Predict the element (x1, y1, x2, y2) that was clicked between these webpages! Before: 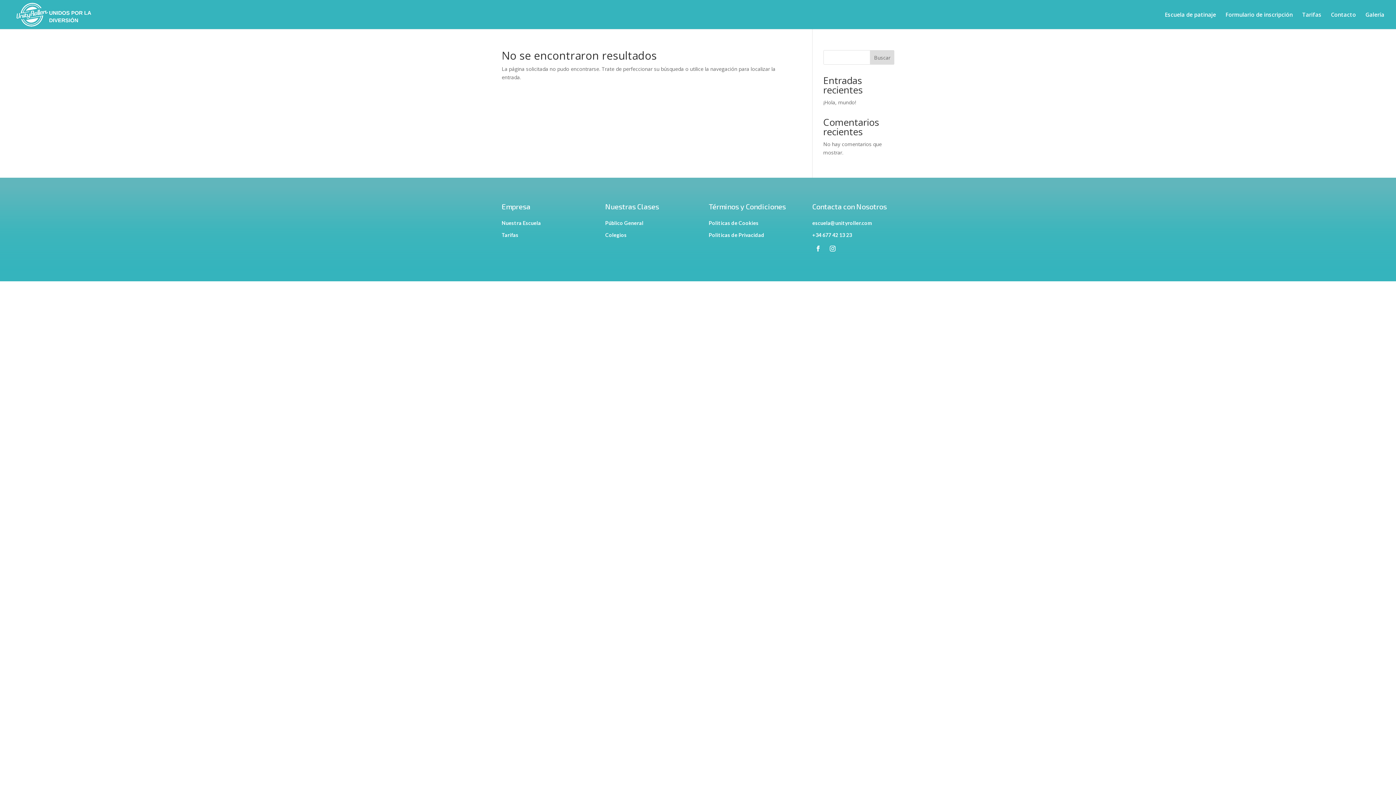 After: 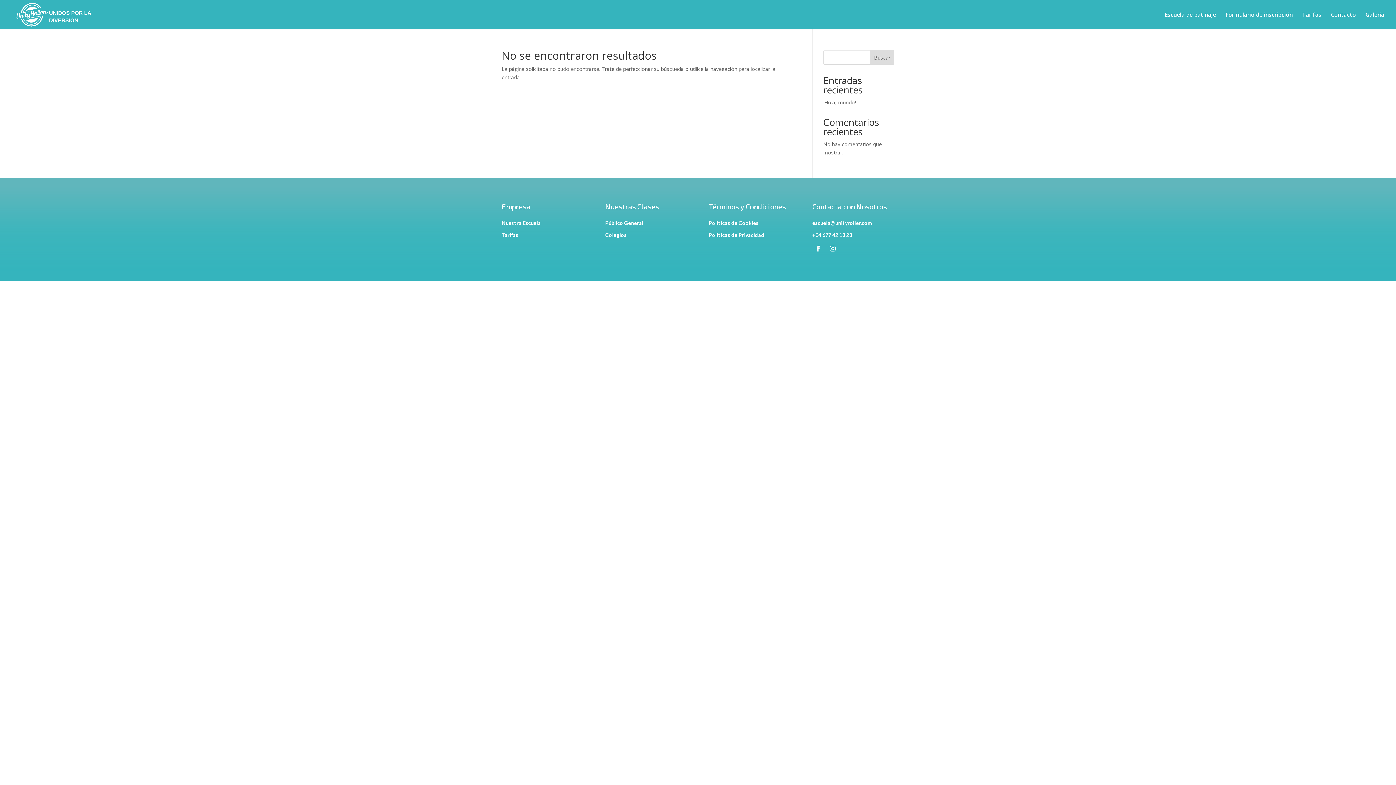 Action: label: Colegios bbox: (605, 232, 626, 238)